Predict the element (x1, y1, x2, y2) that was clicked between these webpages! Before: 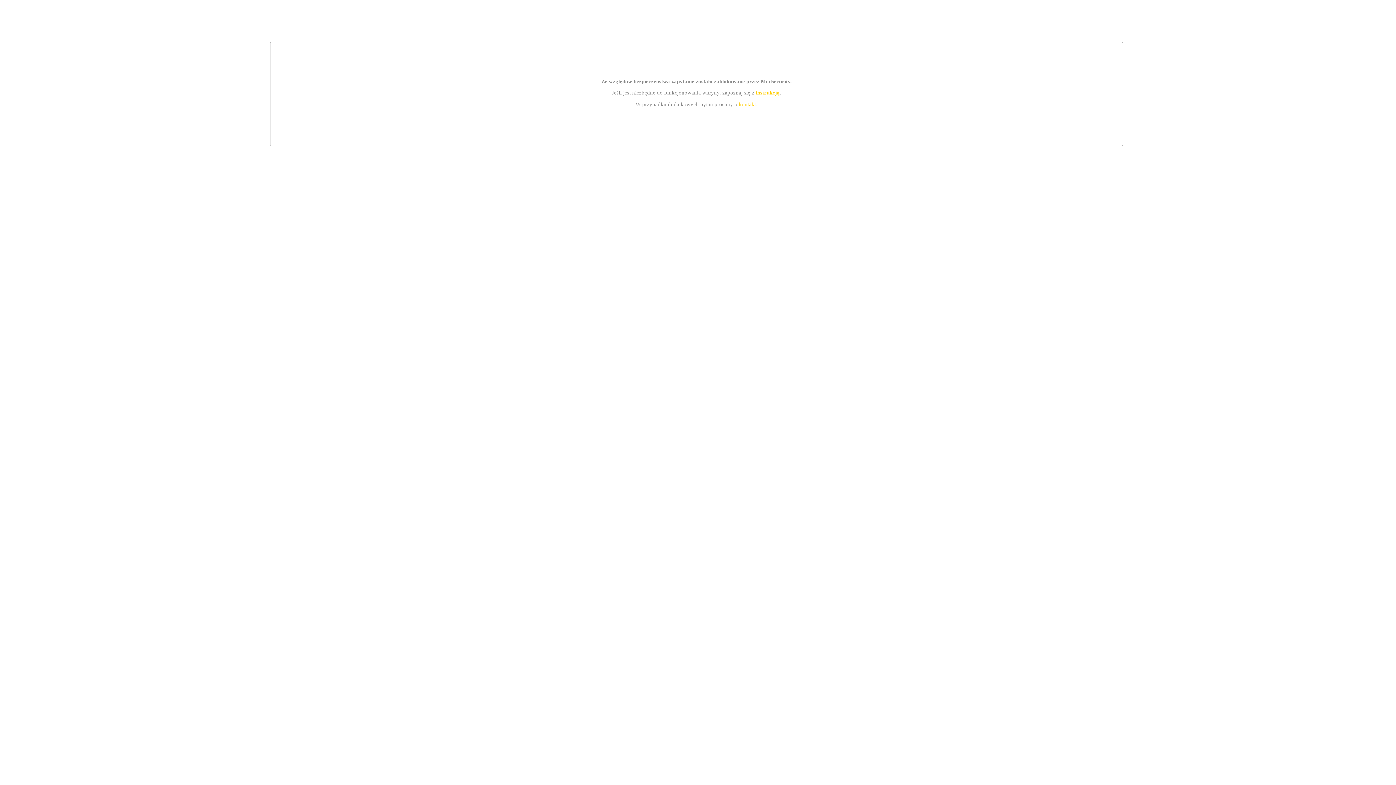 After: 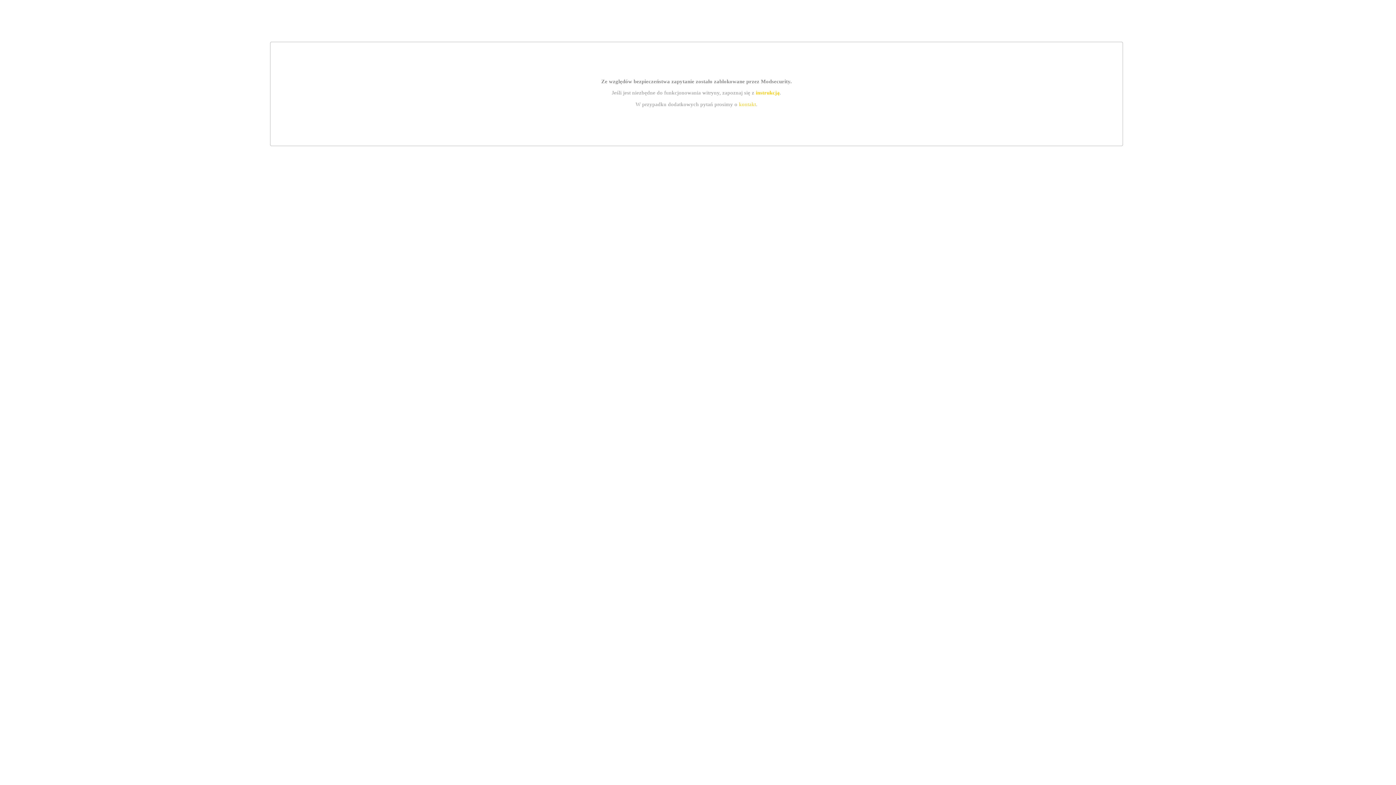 Action: label: kontakt bbox: (739, 101, 756, 107)